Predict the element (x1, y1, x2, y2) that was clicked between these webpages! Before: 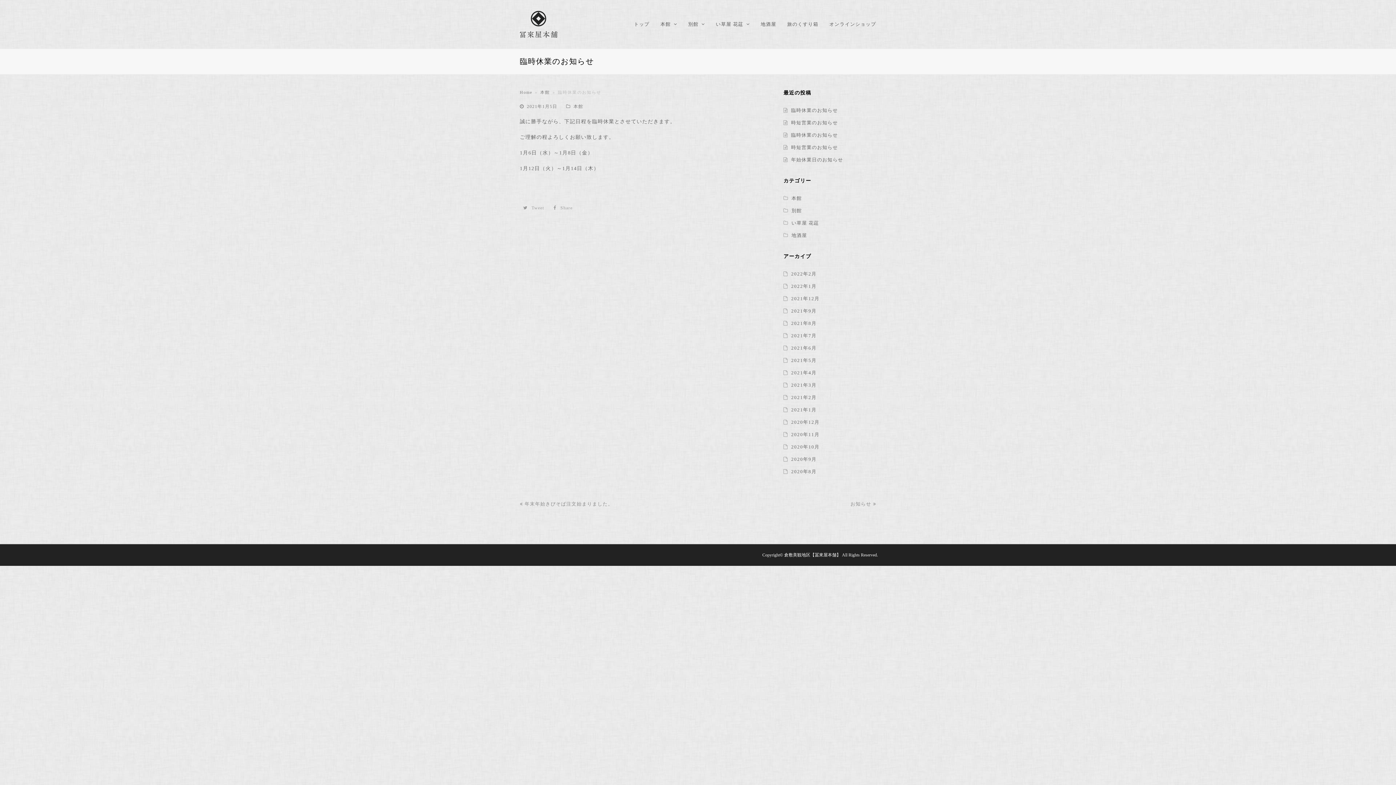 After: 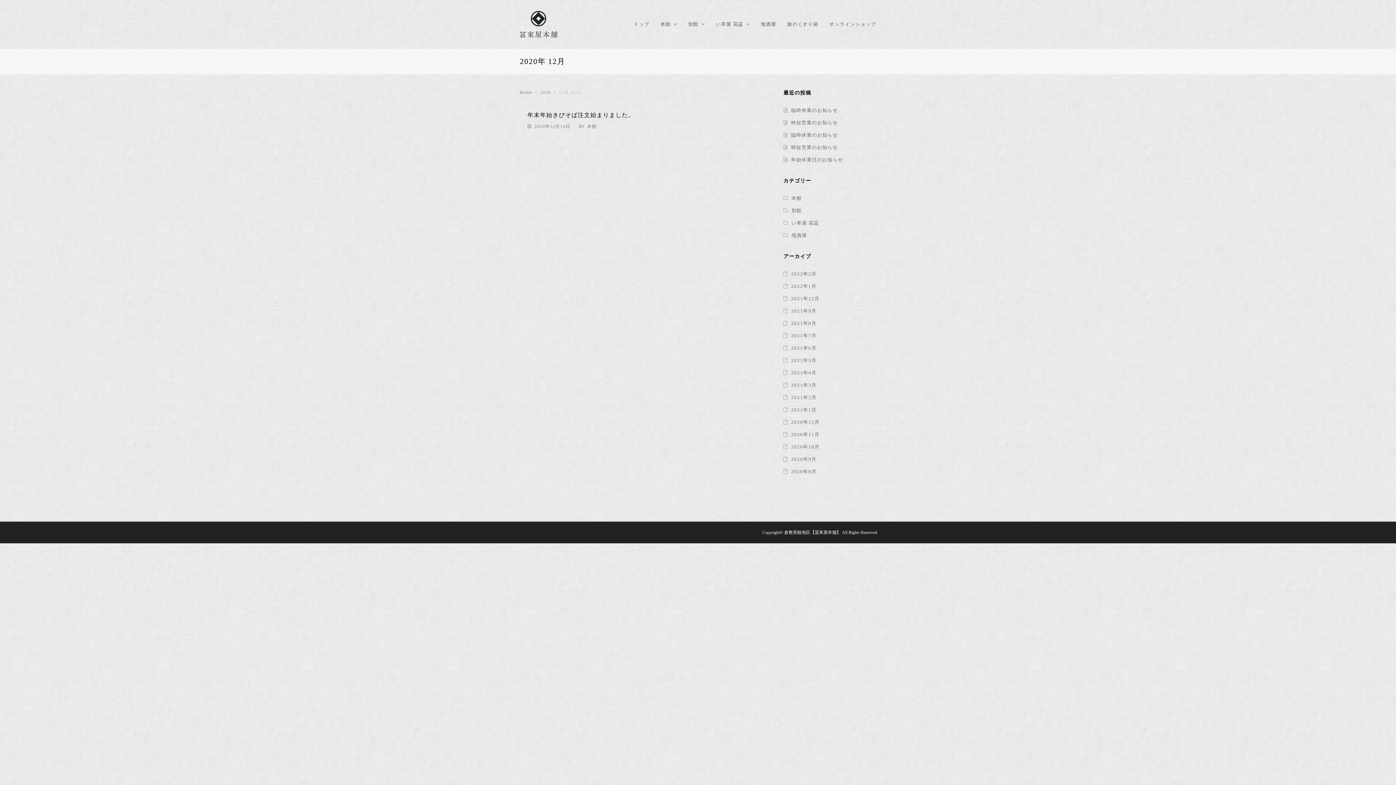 Action: label: 2020年12月 bbox: (783, 419, 819, 425)